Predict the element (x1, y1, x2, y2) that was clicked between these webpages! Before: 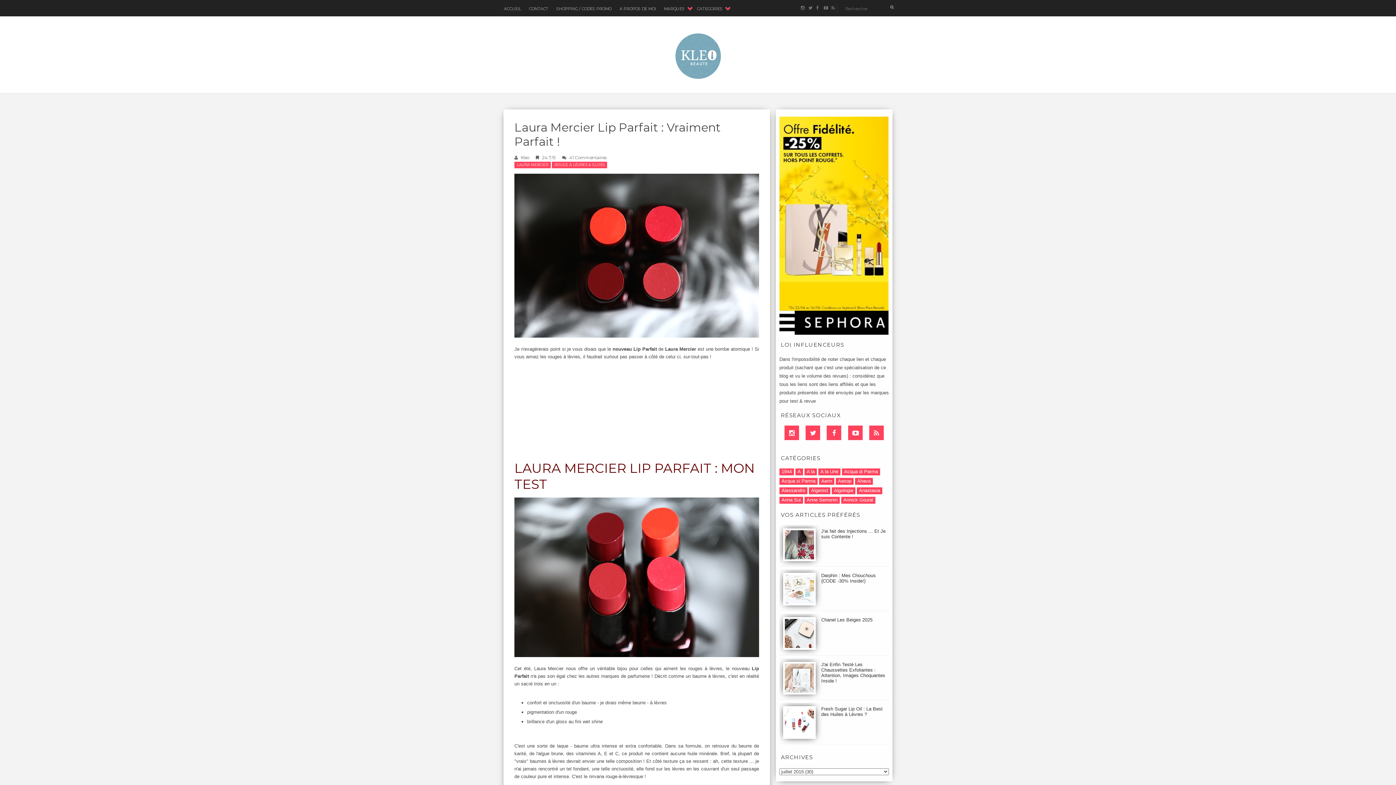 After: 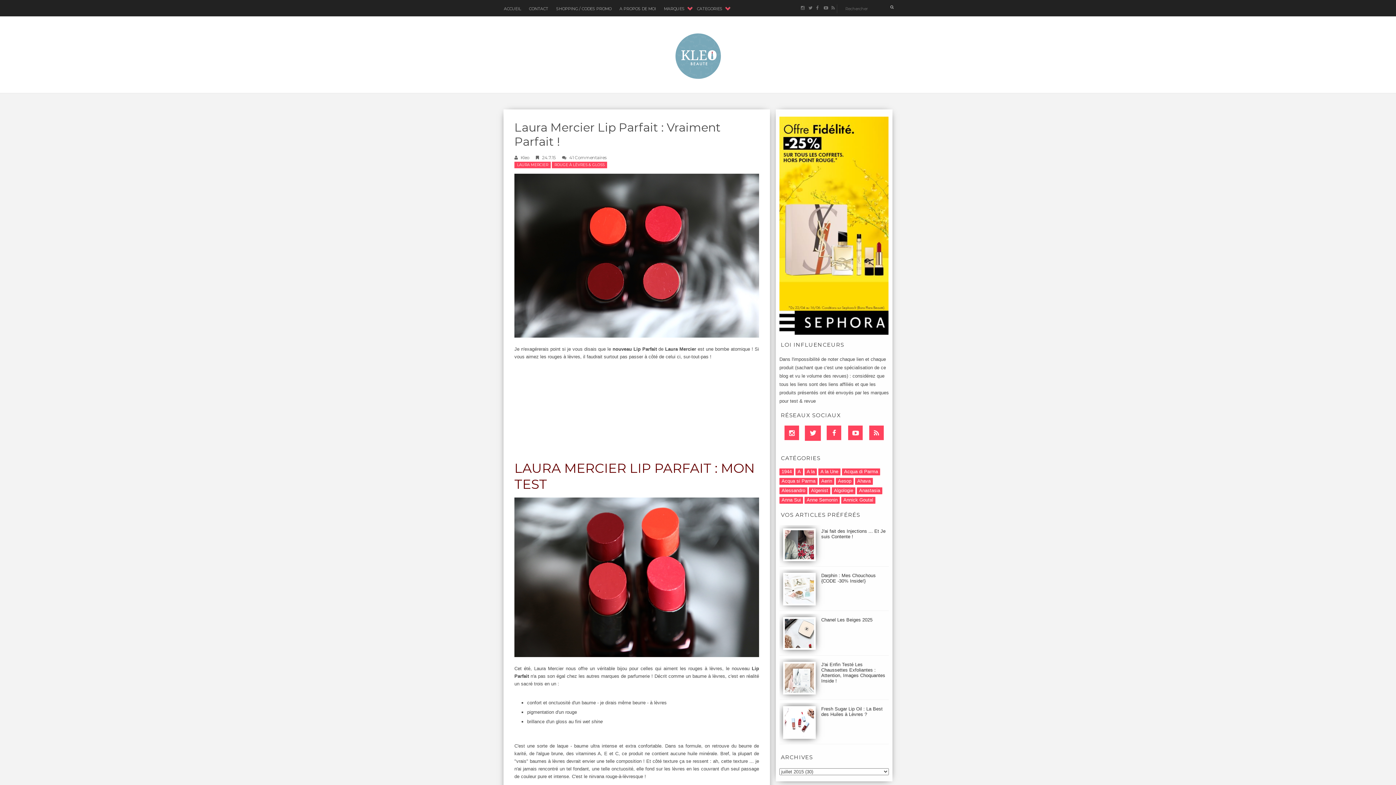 Action: bbox: (805, 425, 820, 440)